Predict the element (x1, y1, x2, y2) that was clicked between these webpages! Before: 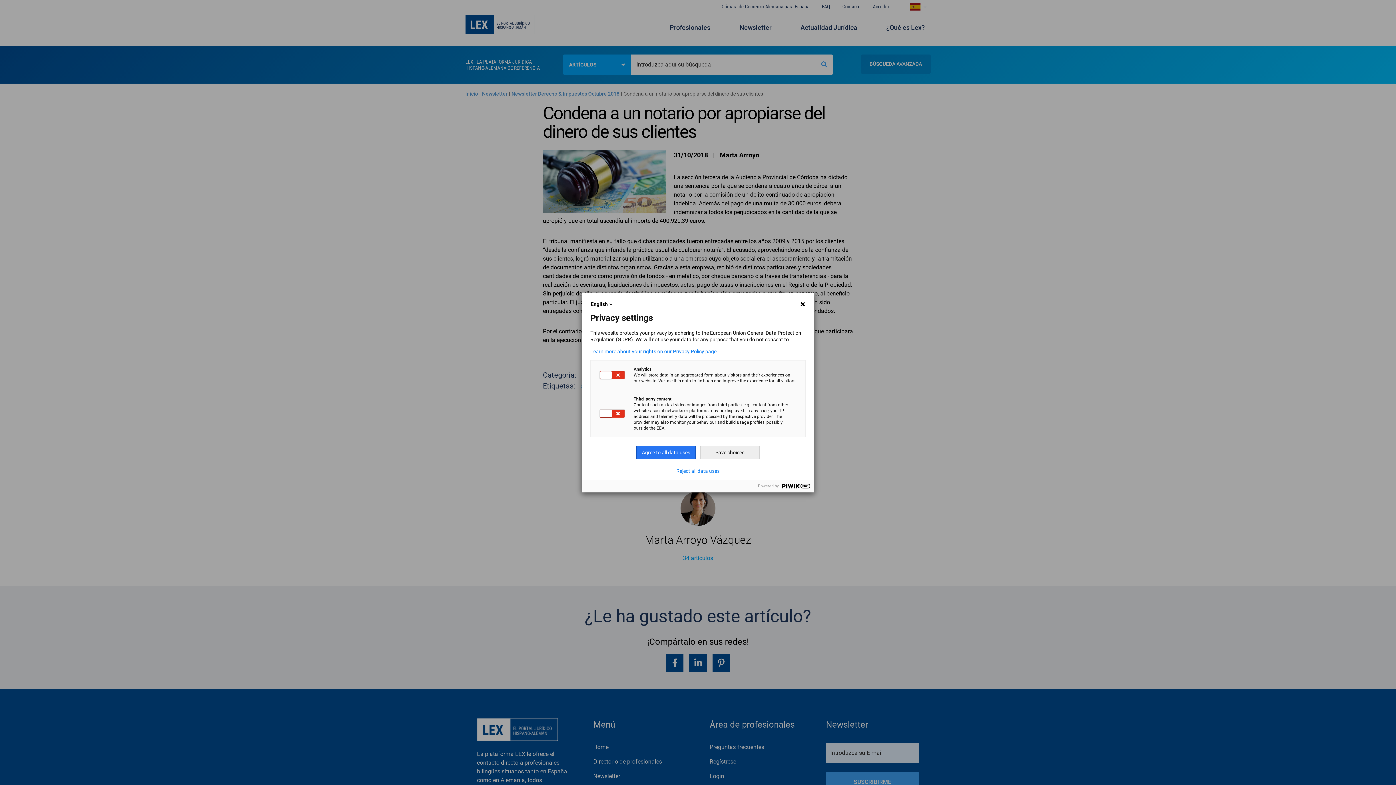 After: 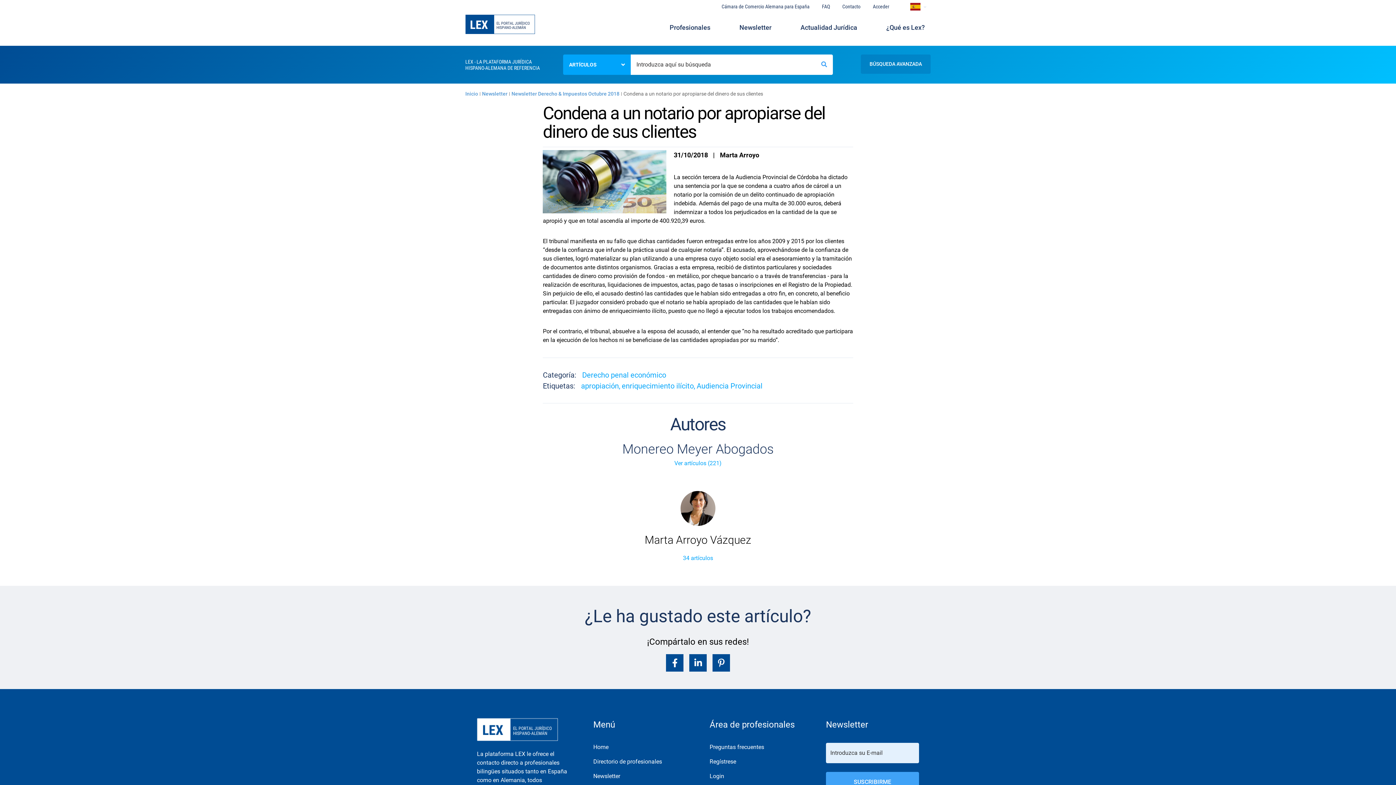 Action: label: Save choices bbox: (700, 446, 760, 459)